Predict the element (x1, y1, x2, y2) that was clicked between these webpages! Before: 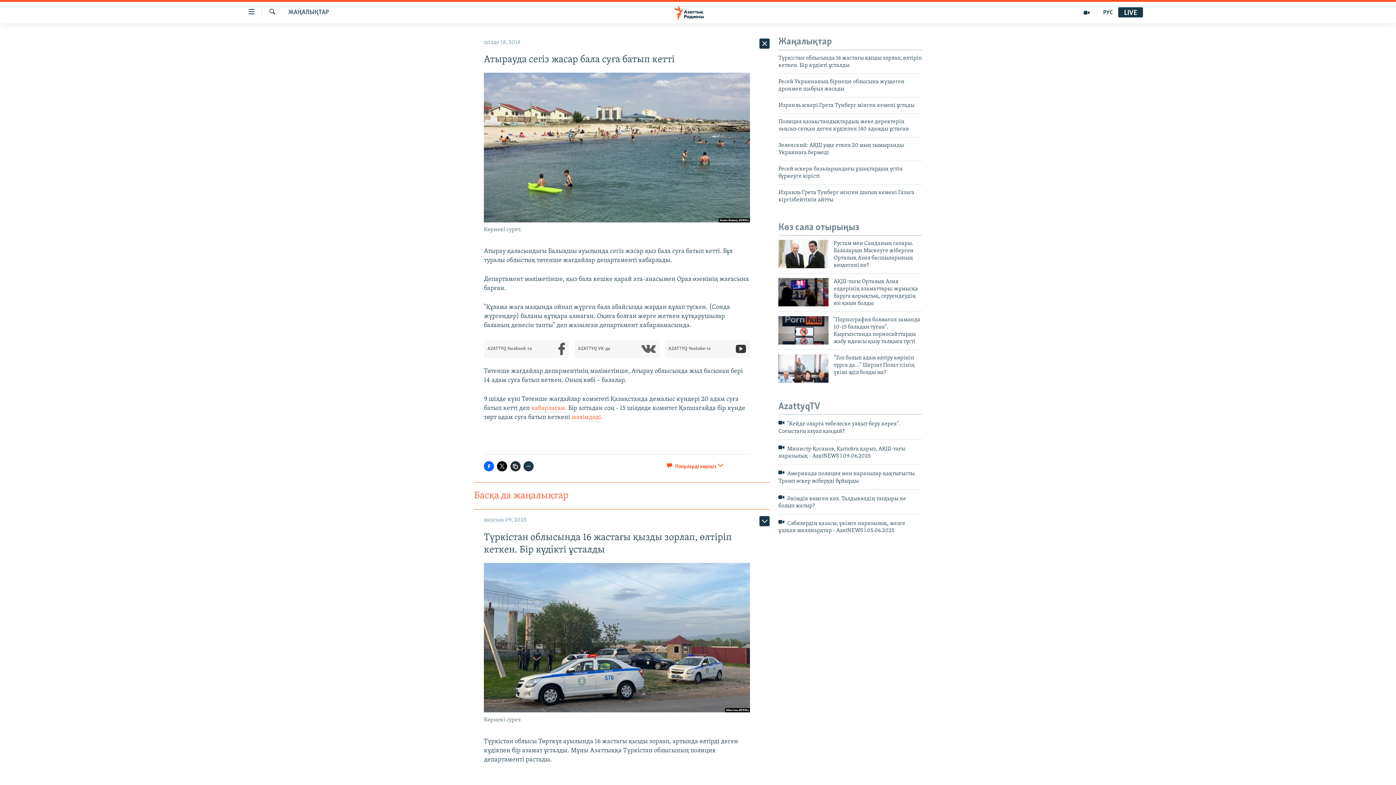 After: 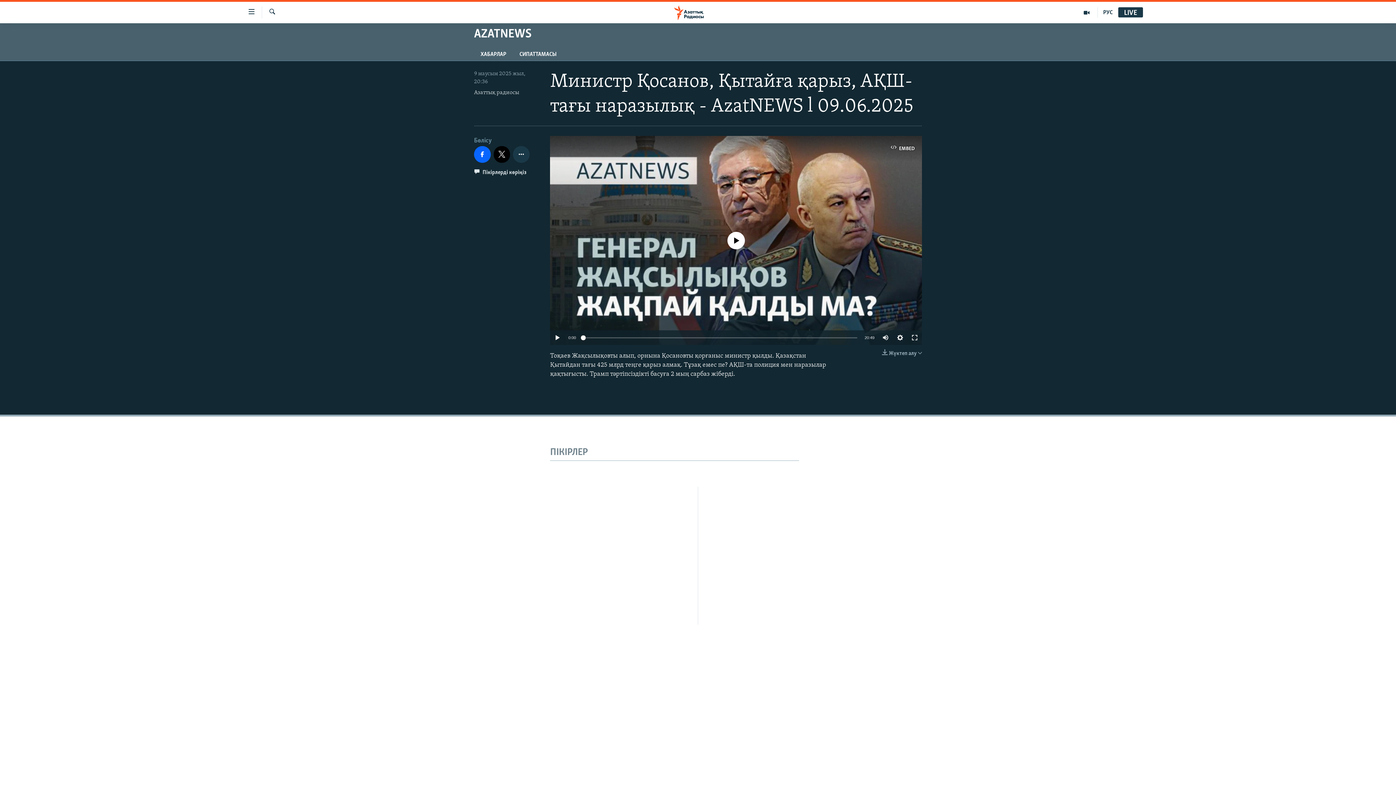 Action: bbox: (778, 444, 922, 464) label:  Министр Қосанов, Қытайға қарыз, АҚШ-тағы наразылық - AzatNEWS l 09.06.2025